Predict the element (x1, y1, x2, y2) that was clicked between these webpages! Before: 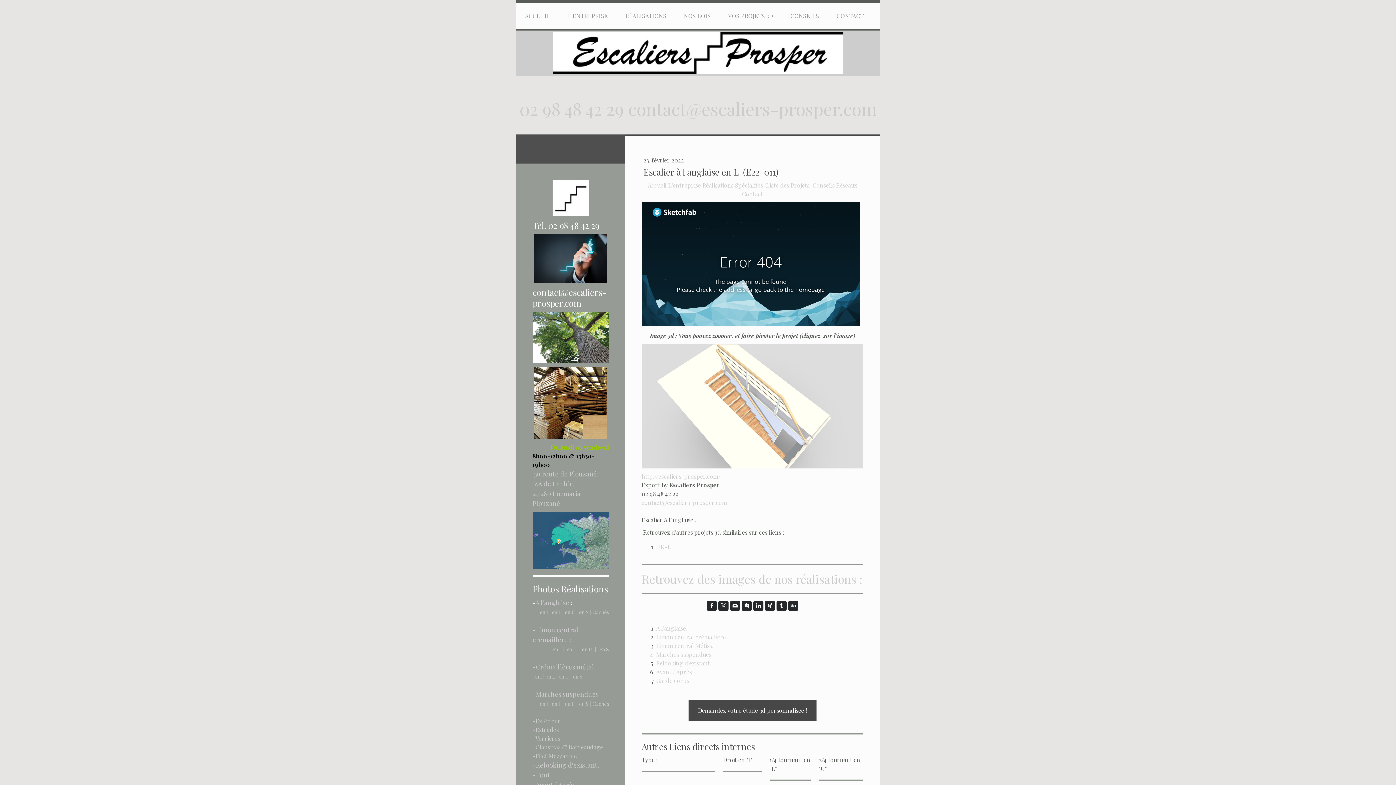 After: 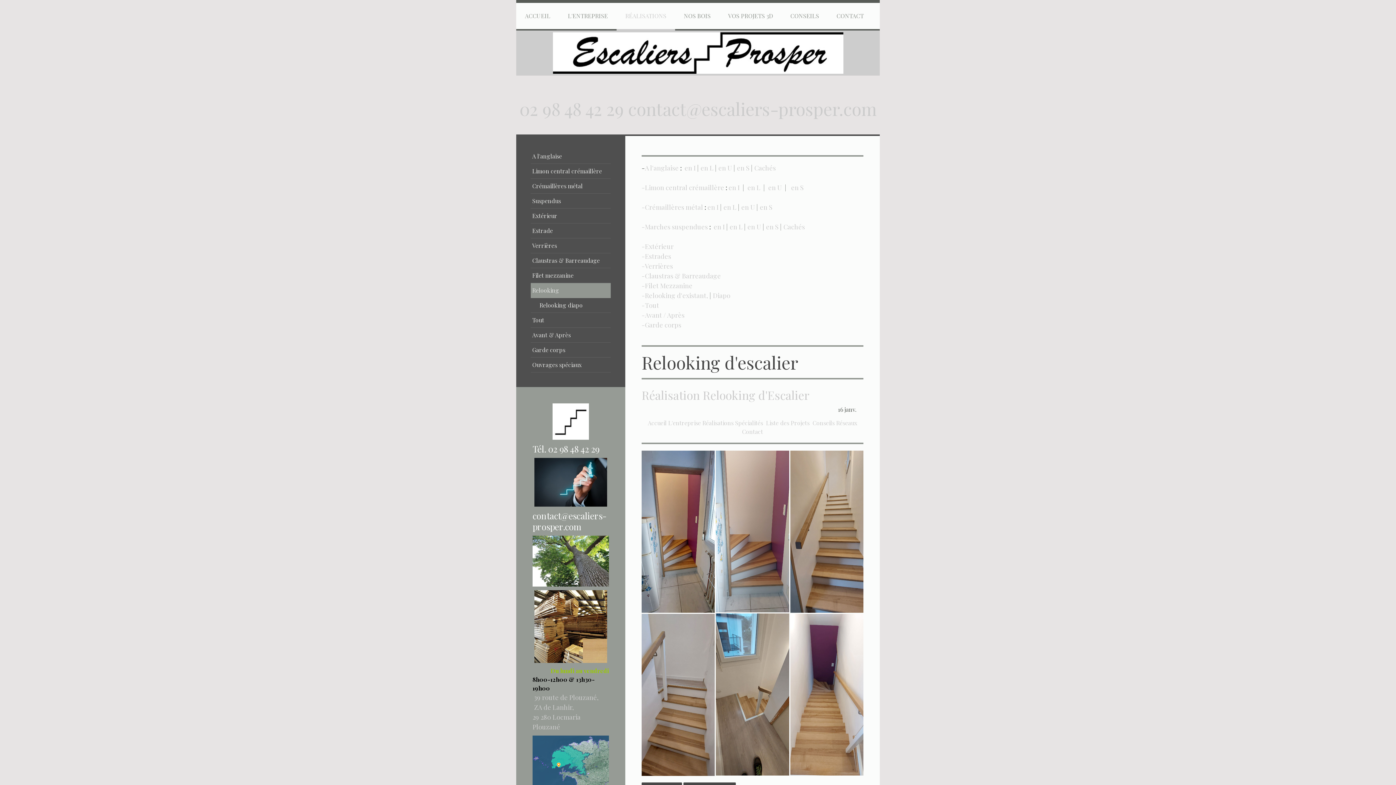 Action: bbox: (532, 760, 599, 769) label: -Relooking d'existant,